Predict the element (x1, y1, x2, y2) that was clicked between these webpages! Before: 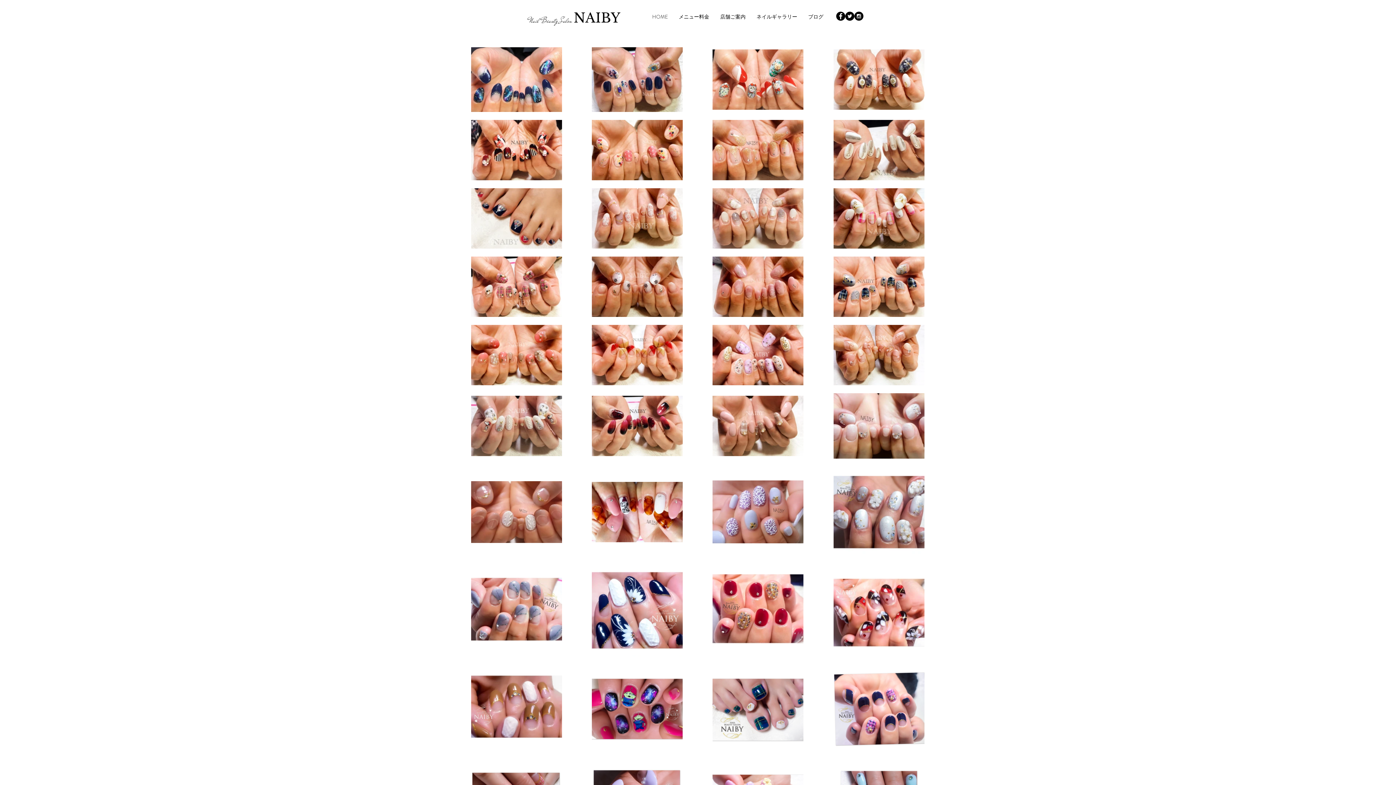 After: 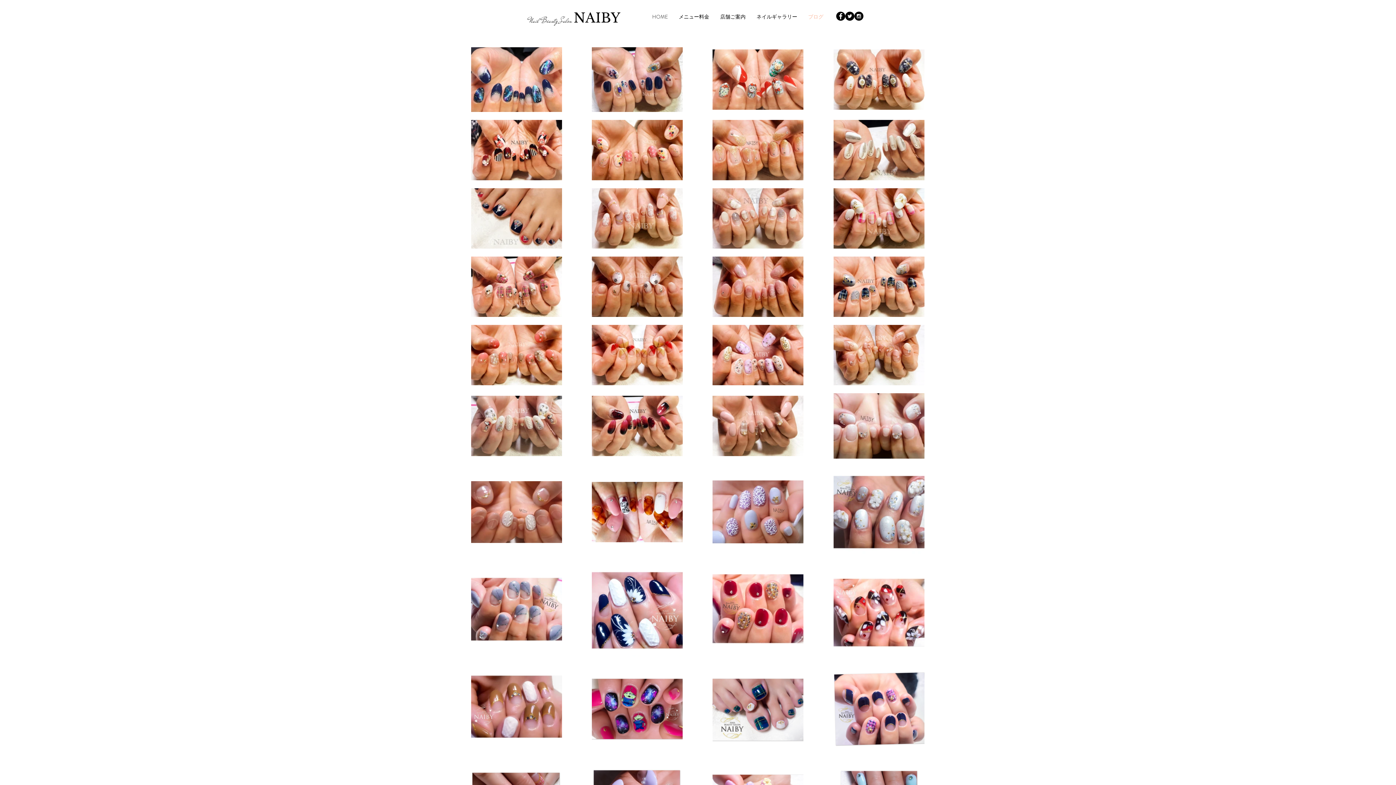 Action: bbox: (802, 11, 829, 22) label: ブログ